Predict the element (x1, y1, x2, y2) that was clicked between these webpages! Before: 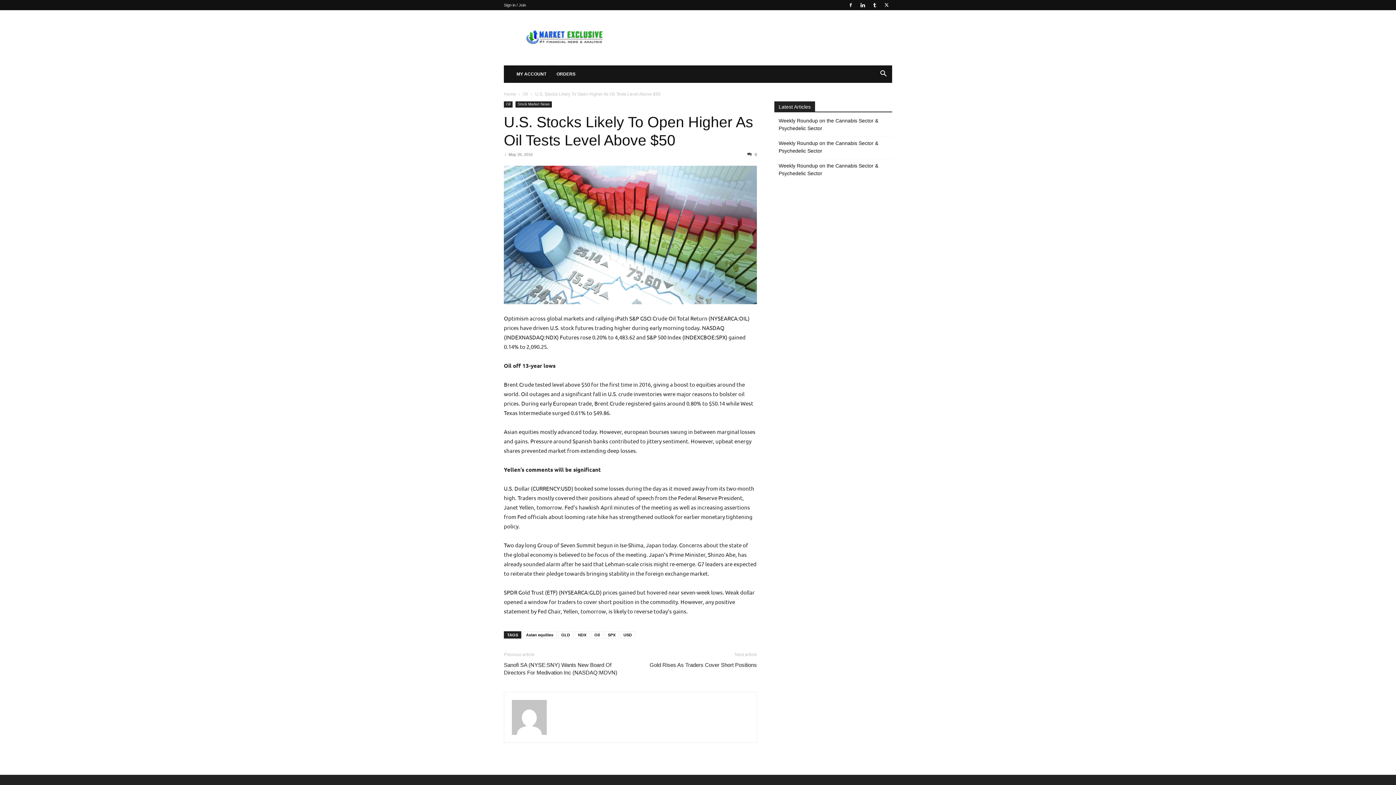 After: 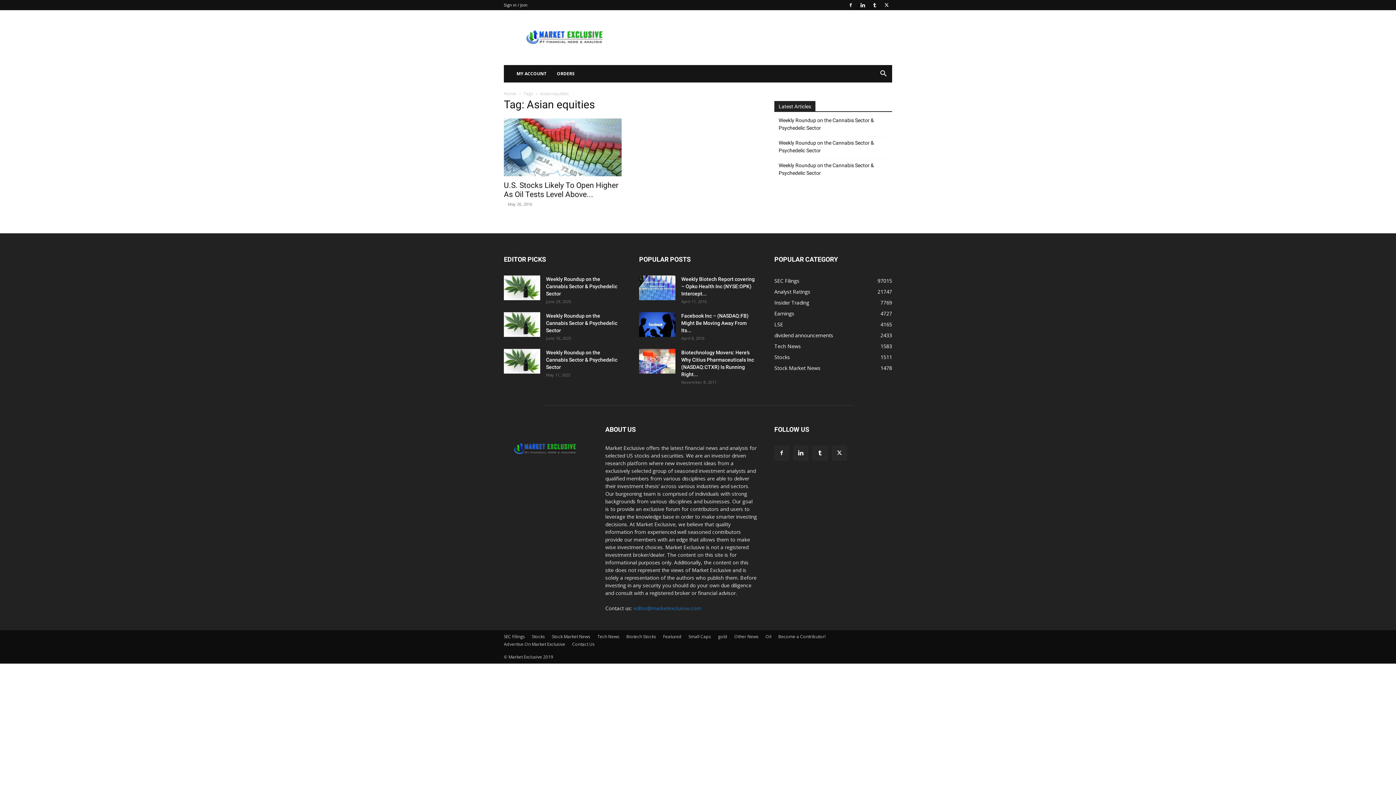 Action: bbox: (522, 631, 556, 639) label: Asian equities